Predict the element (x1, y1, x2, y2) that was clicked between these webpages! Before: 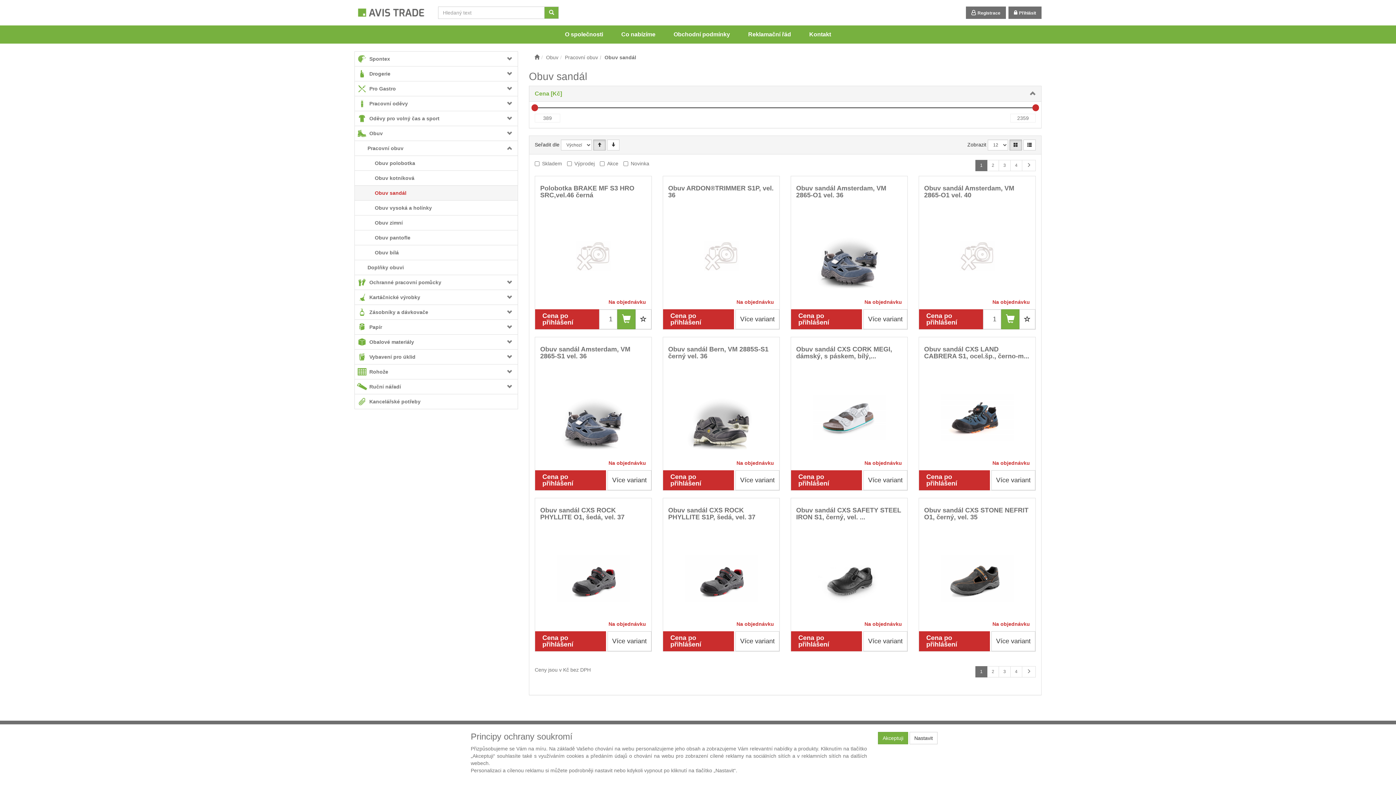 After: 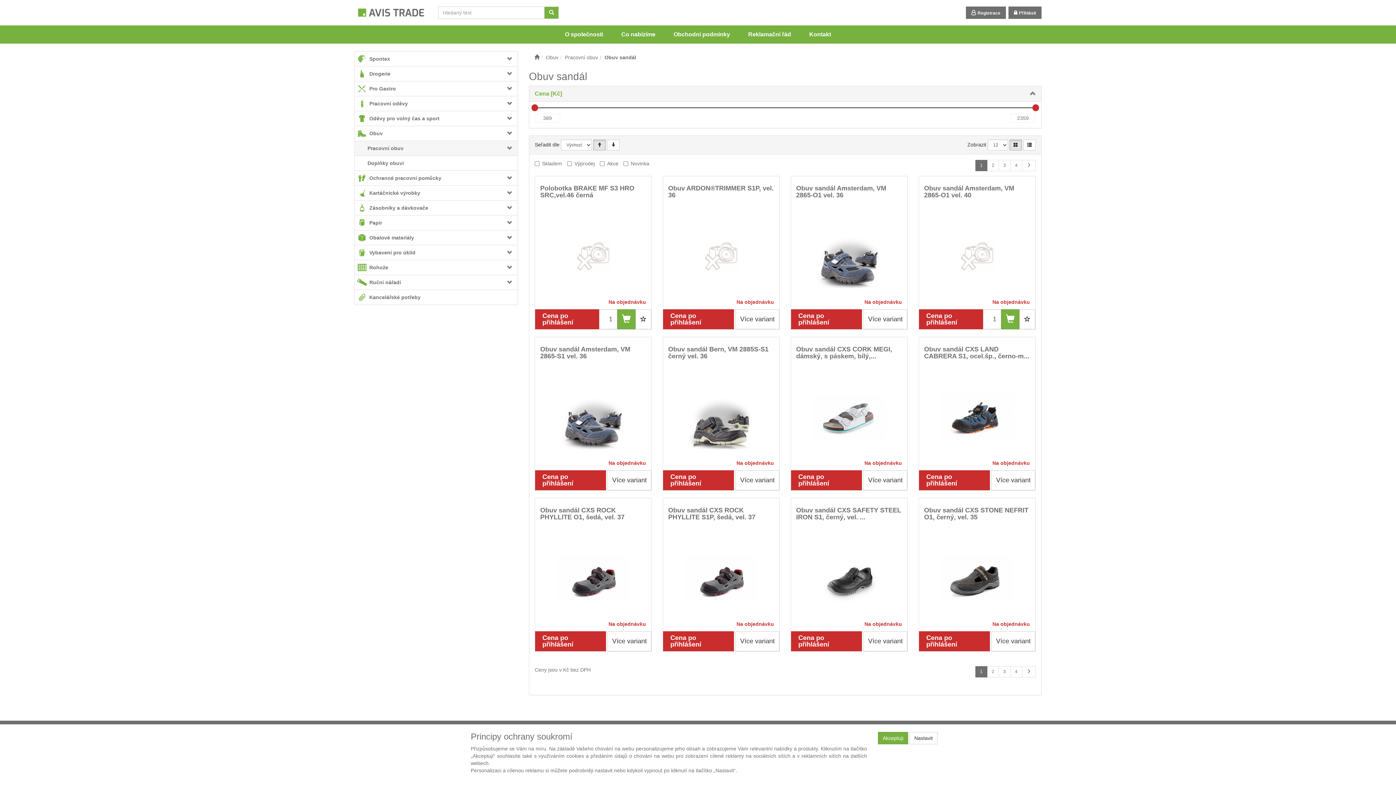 Action: label: kategorie bbox: (490, 141, 517, 155)